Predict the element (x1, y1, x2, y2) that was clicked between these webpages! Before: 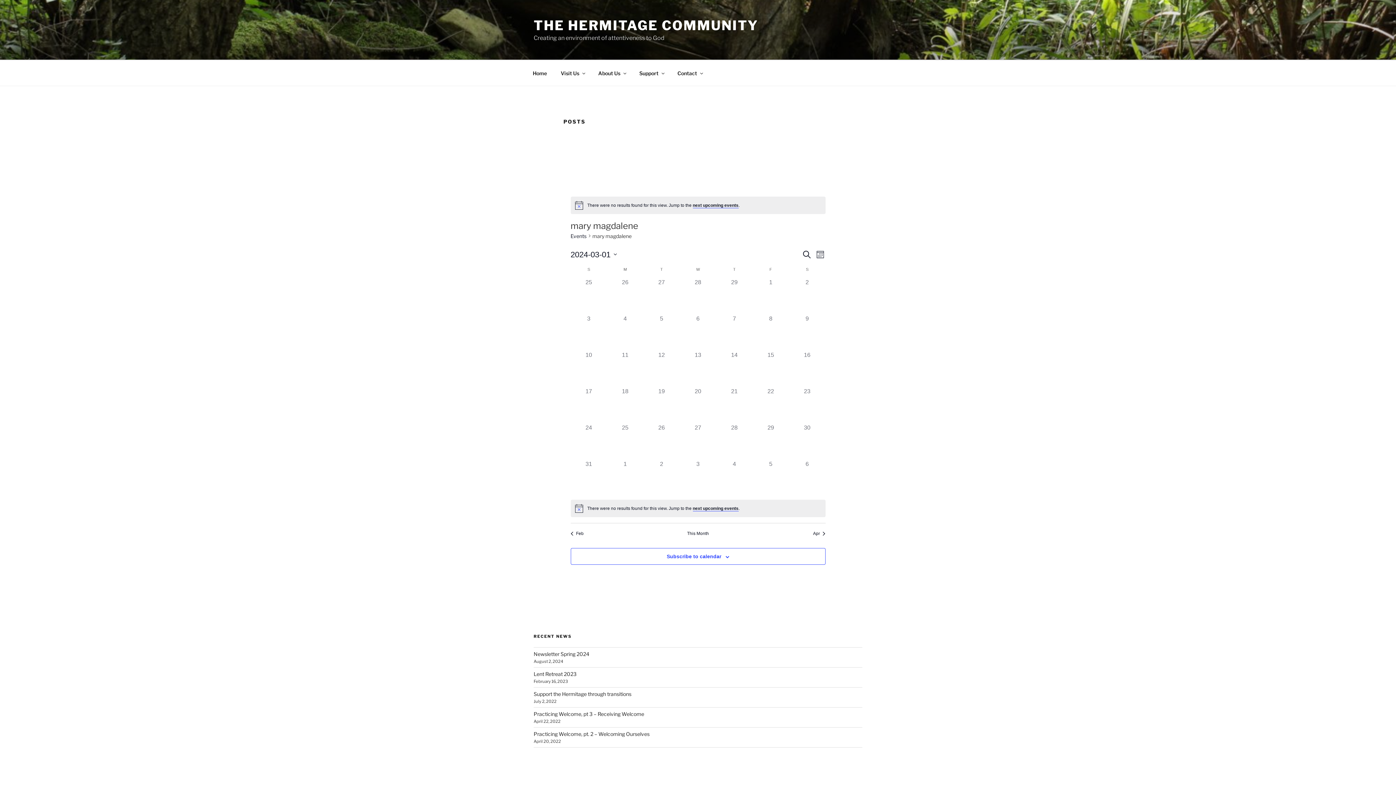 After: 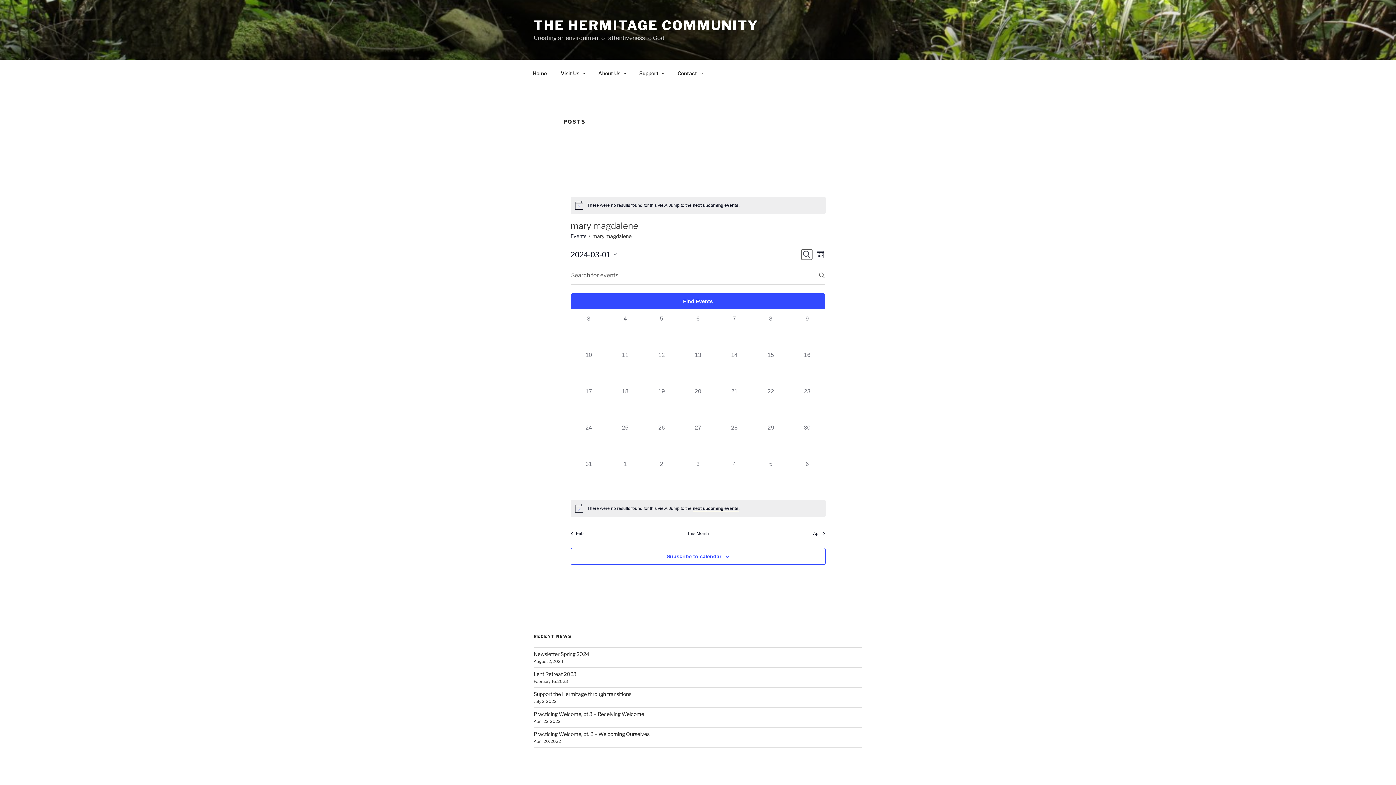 Action: bbox: (801, 249, 812, 259) label: Search